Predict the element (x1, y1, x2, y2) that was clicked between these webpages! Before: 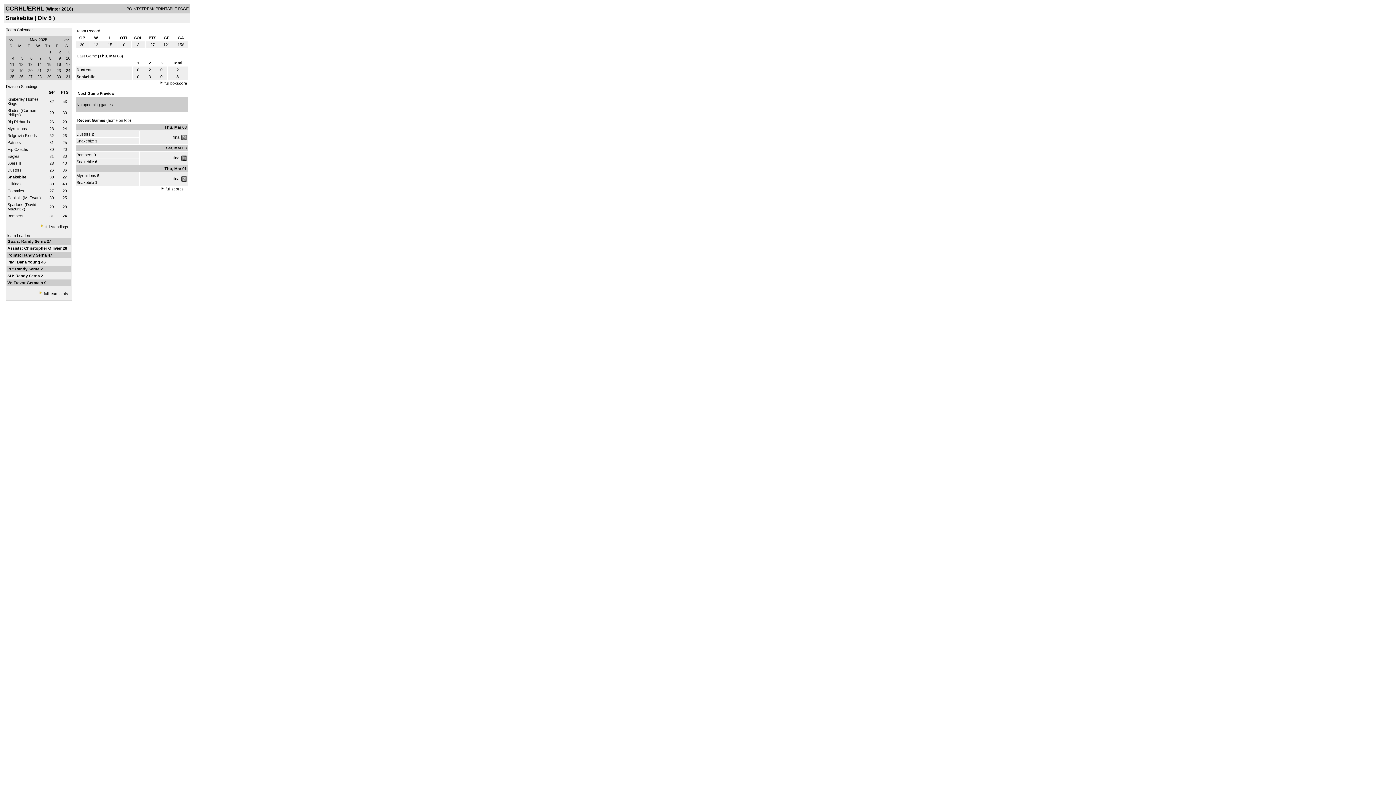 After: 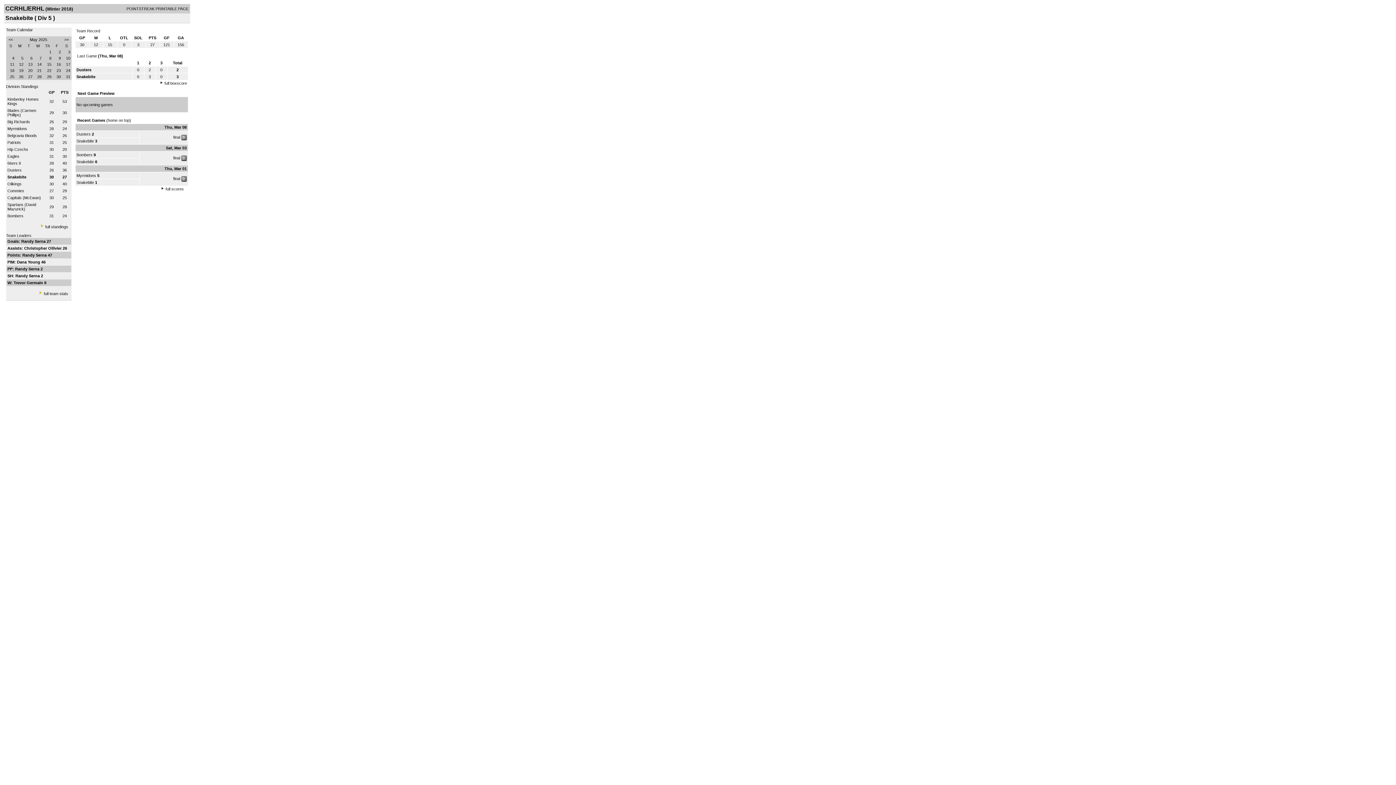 Action: bbox: (181, 176, 186, 180)